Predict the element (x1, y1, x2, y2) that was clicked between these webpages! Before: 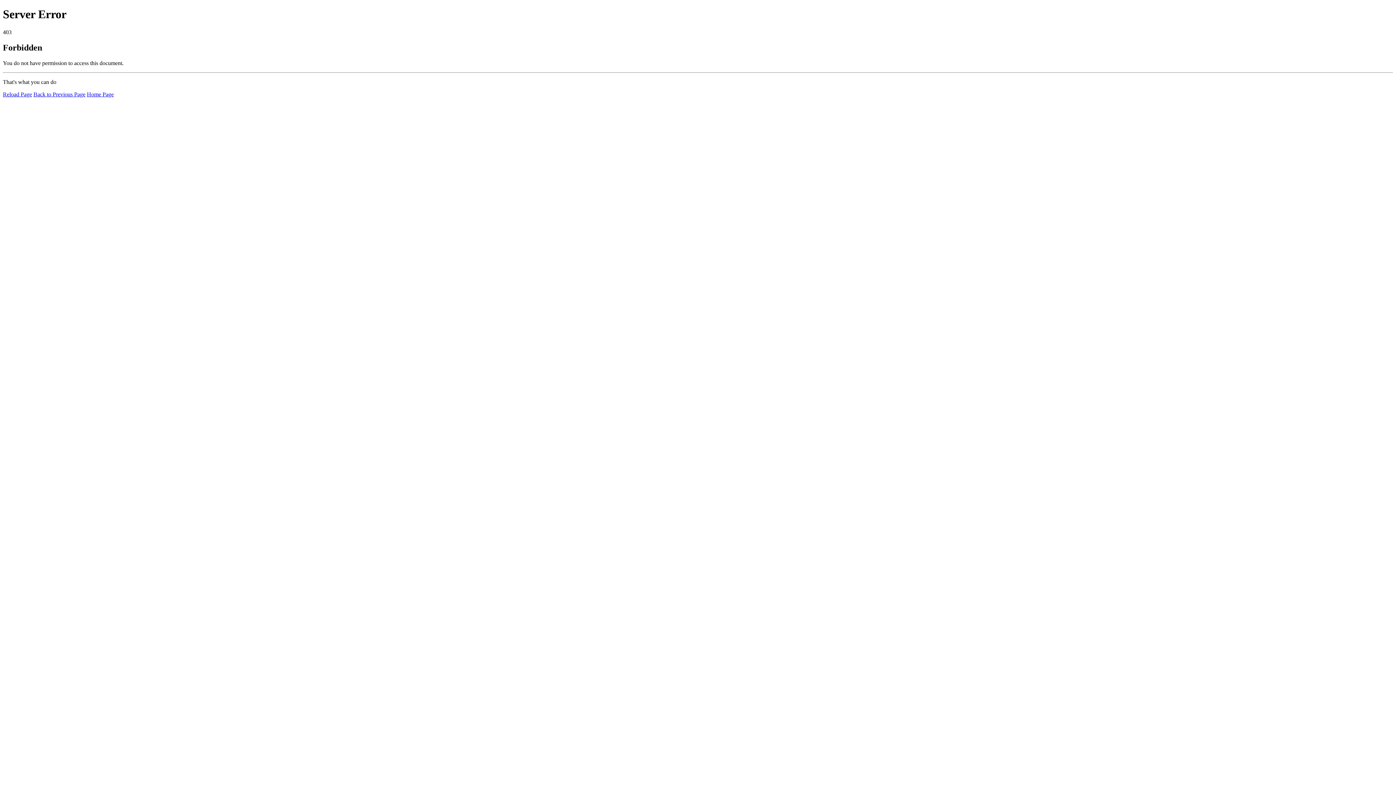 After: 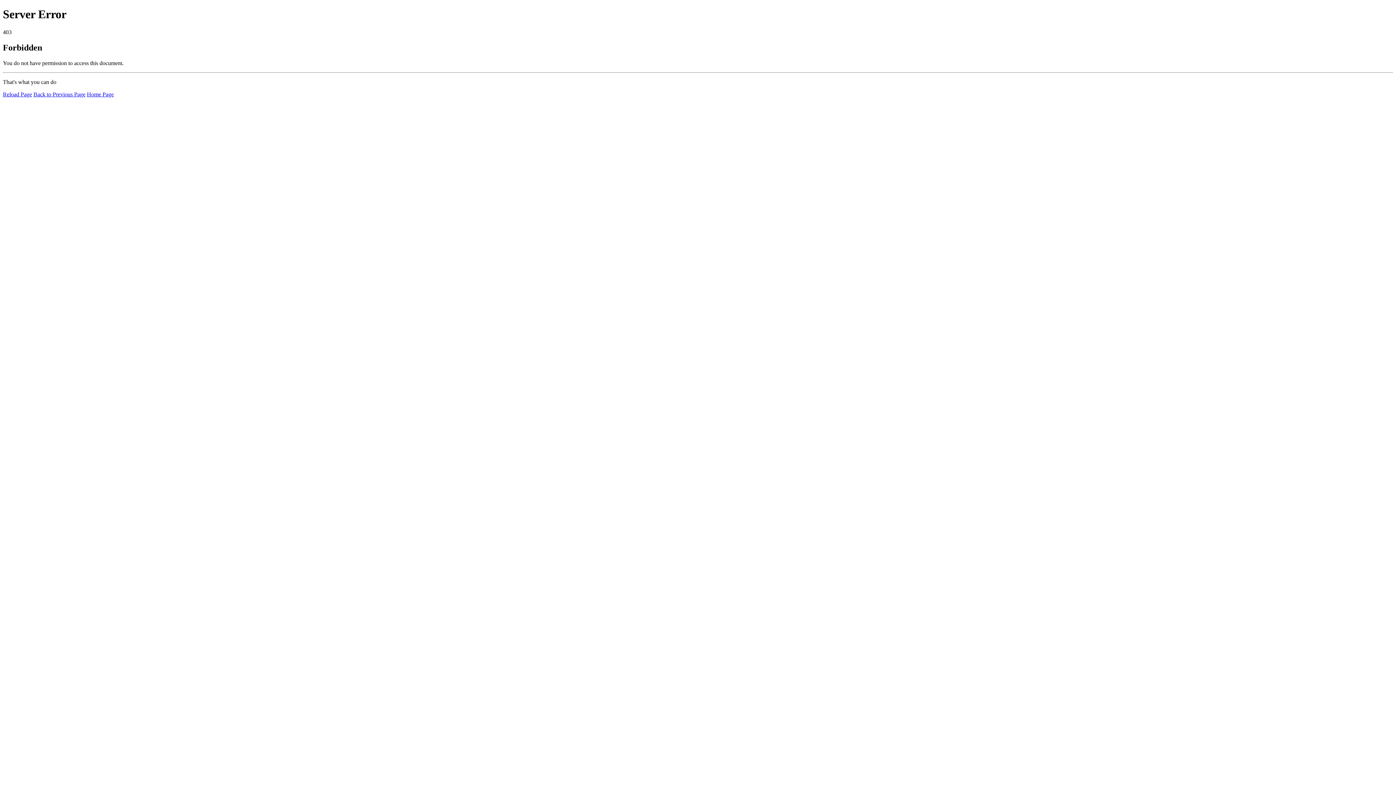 Action: label: Reload Page bbox: (2, 91, 32, 97)